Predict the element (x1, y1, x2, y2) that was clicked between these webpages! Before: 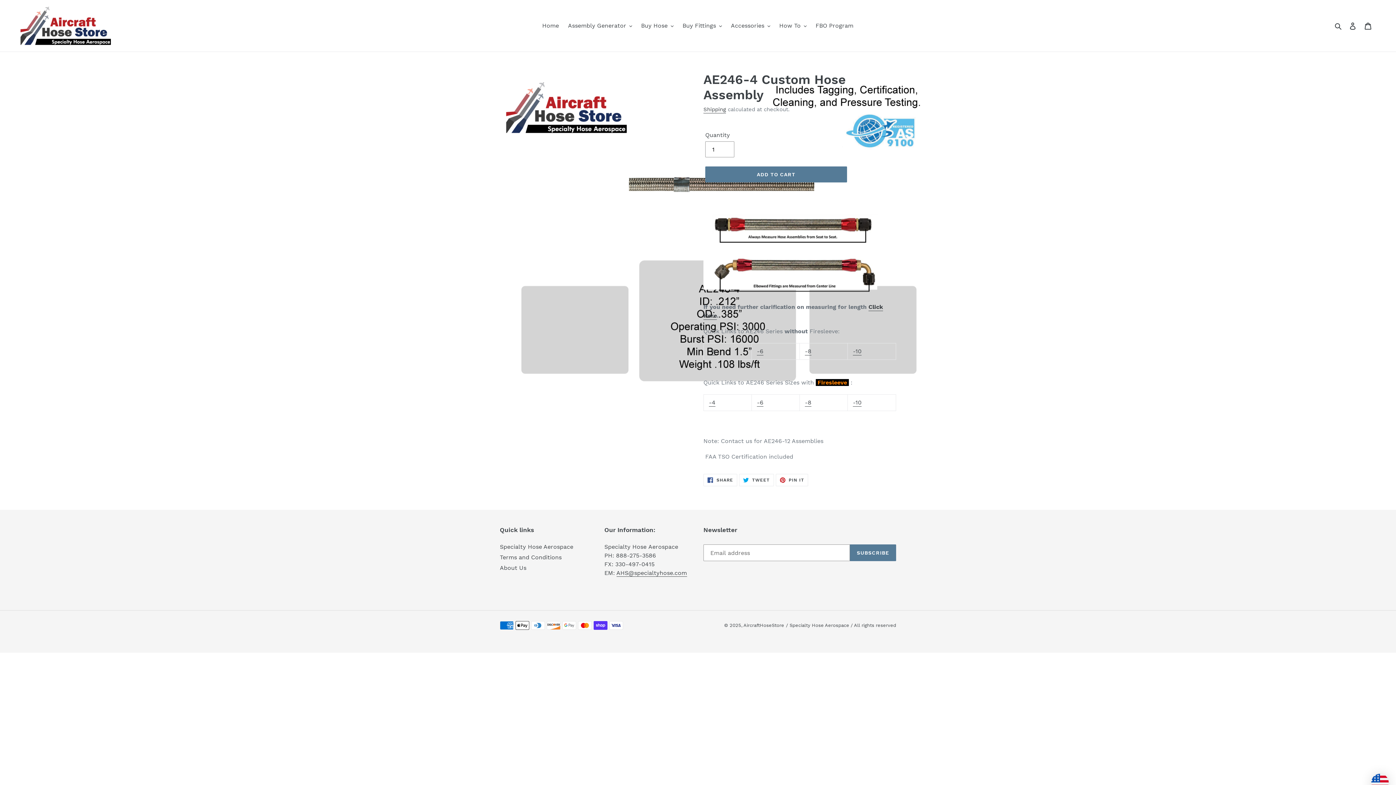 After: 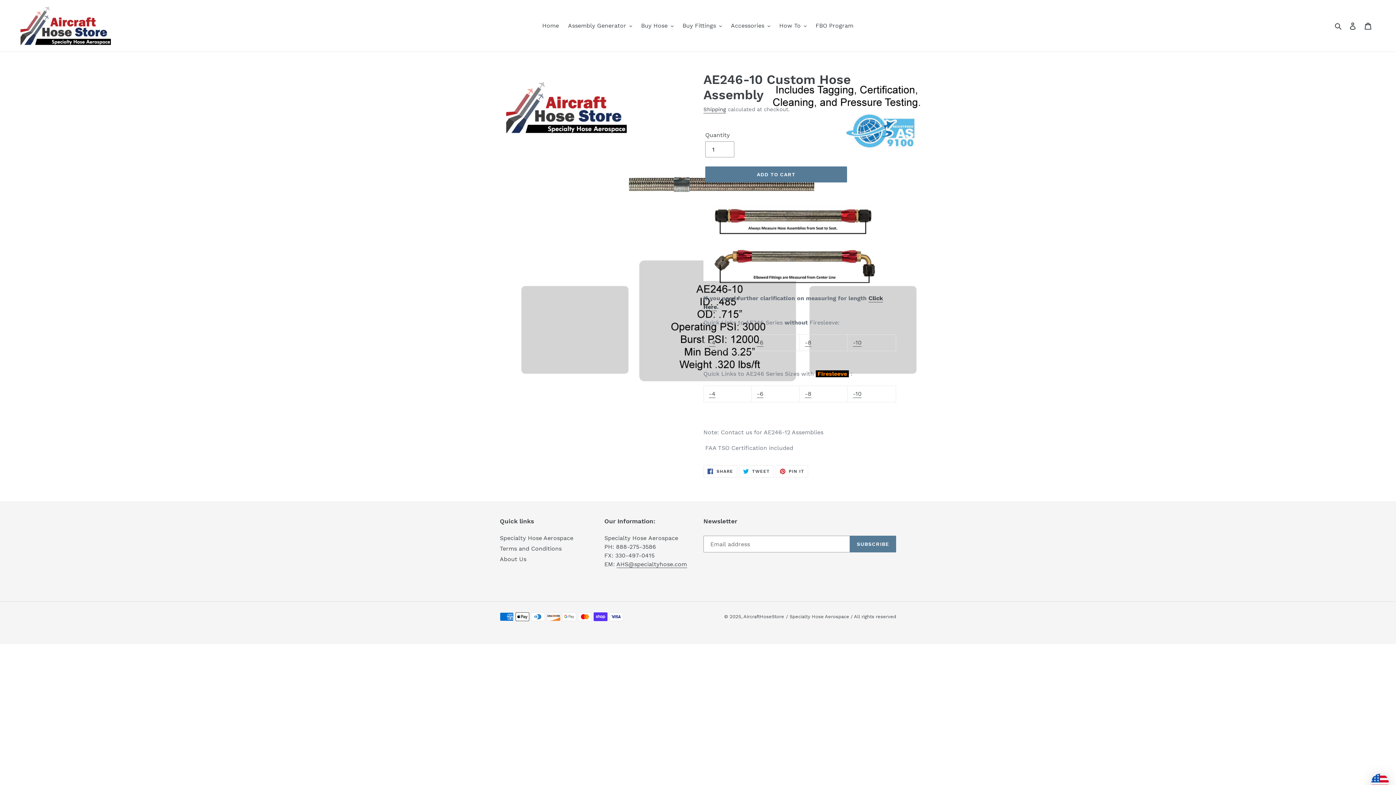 Action: label: -10 bbox: (853, 347, 861, 355)